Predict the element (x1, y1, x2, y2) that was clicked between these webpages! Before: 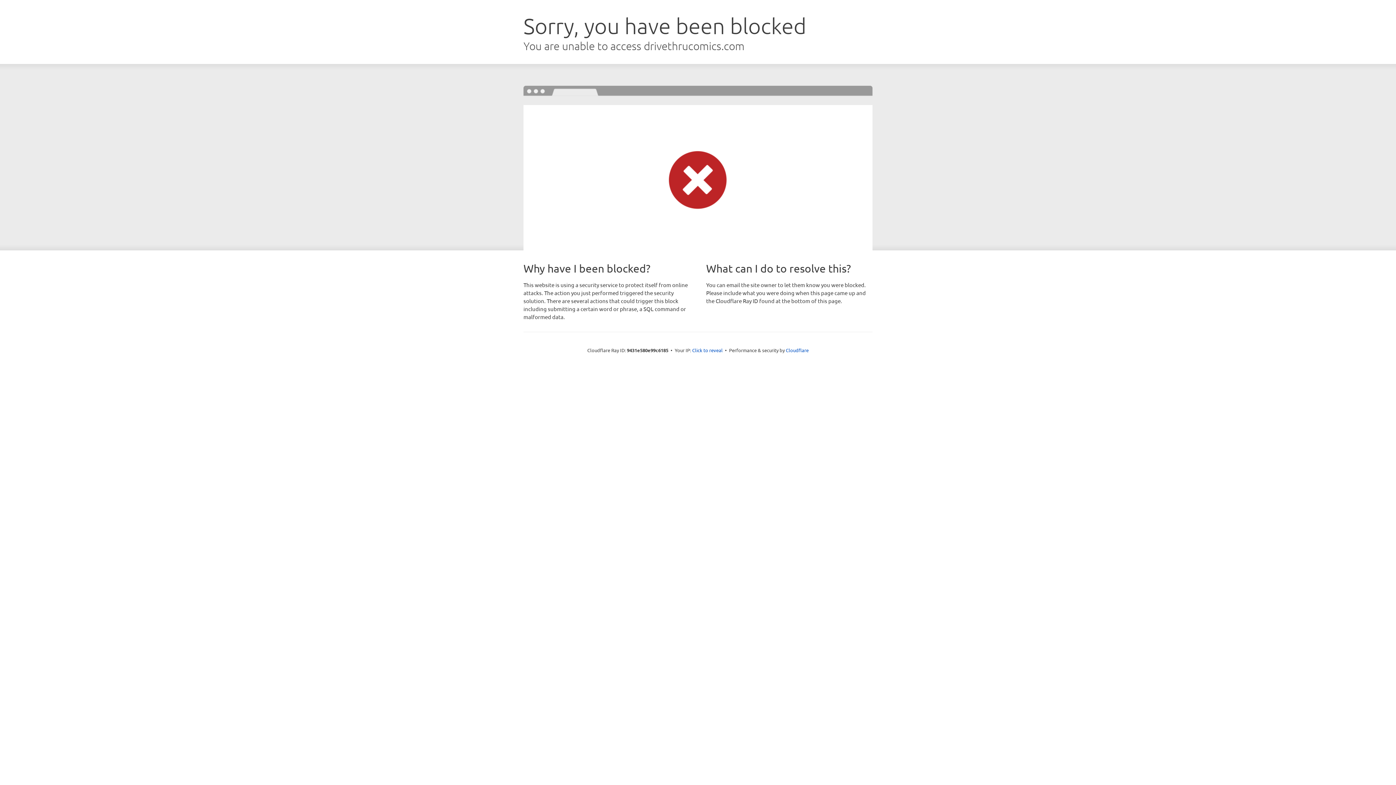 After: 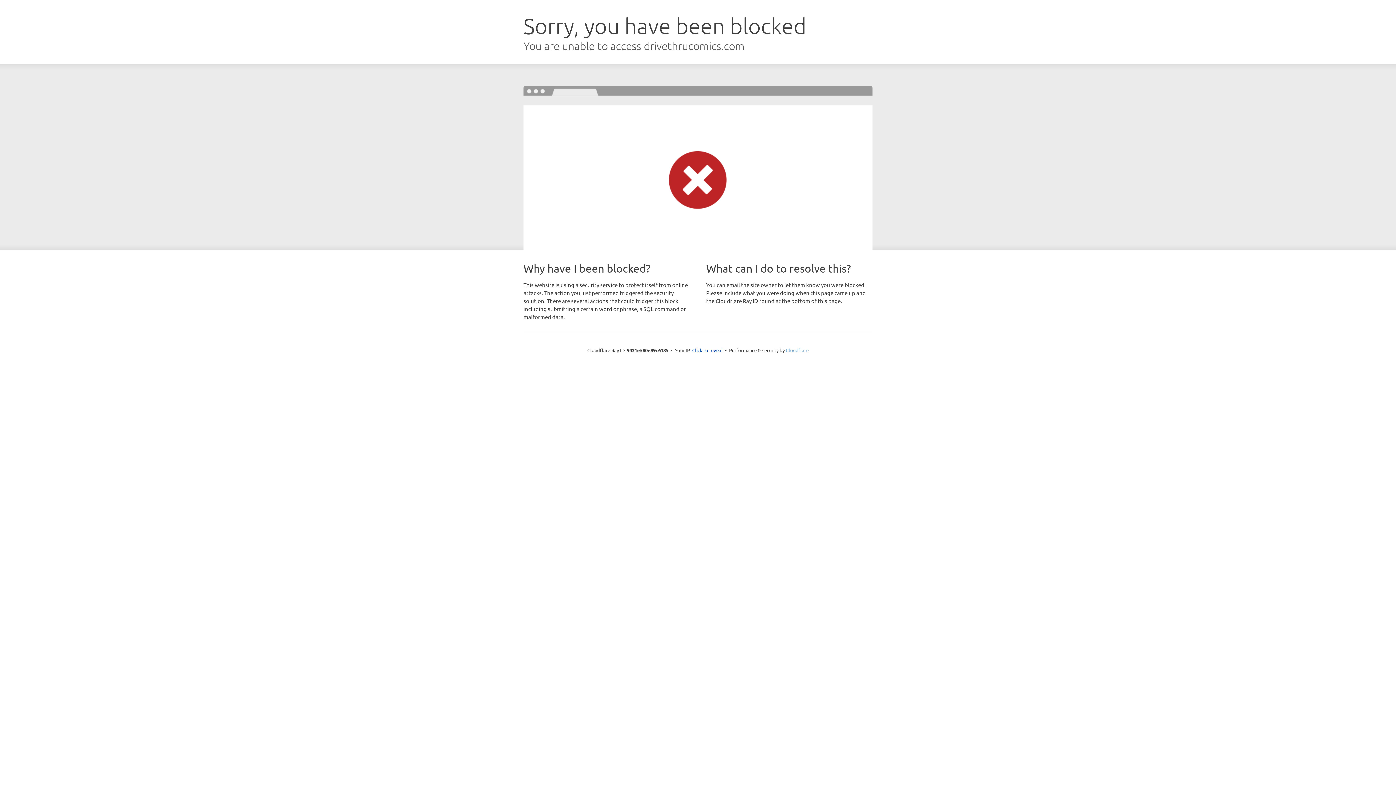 Action: label: Cloudflare bbox: (786, 347, 808, 353)